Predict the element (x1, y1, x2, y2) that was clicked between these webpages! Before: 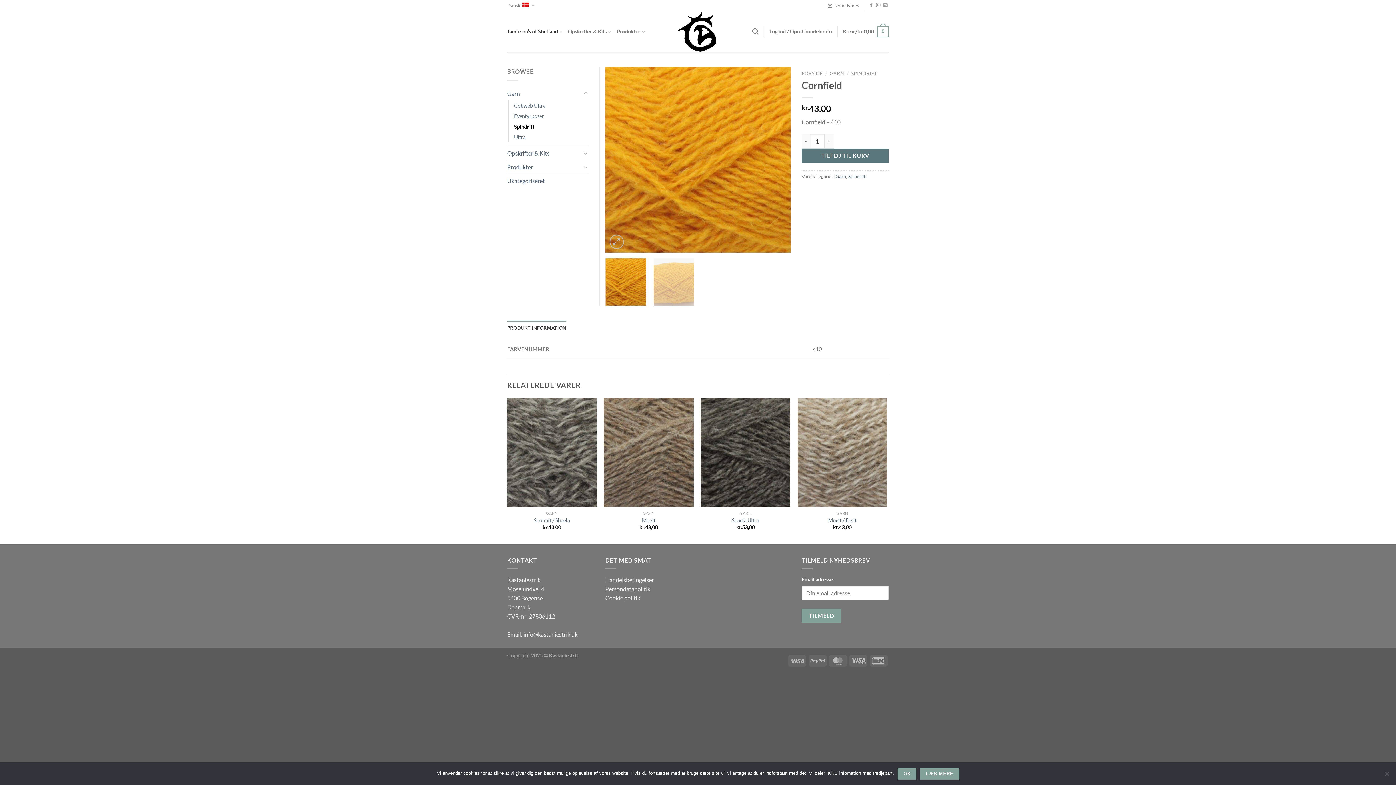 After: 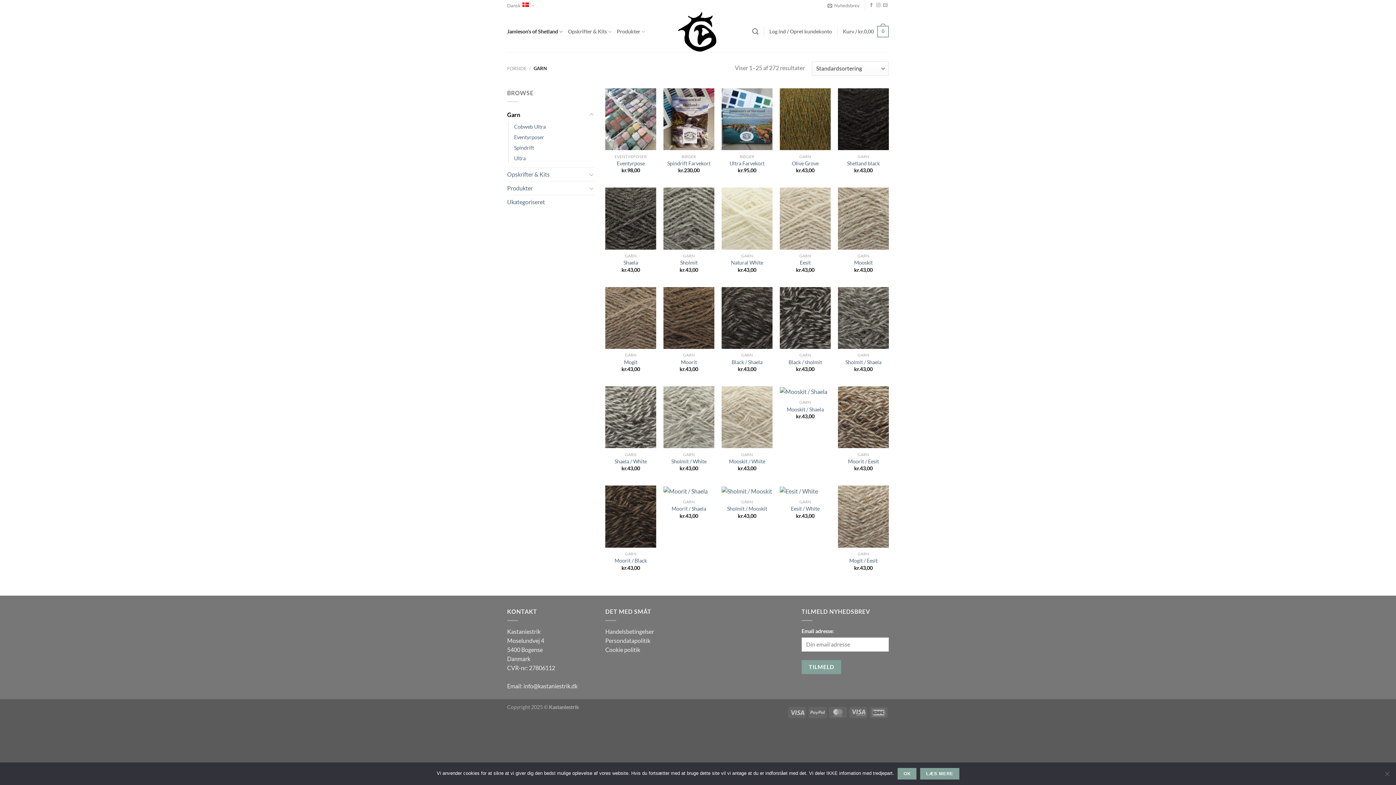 Action: bbox: (507, 21, 562, 41) label: Jamieson’s of Shetland